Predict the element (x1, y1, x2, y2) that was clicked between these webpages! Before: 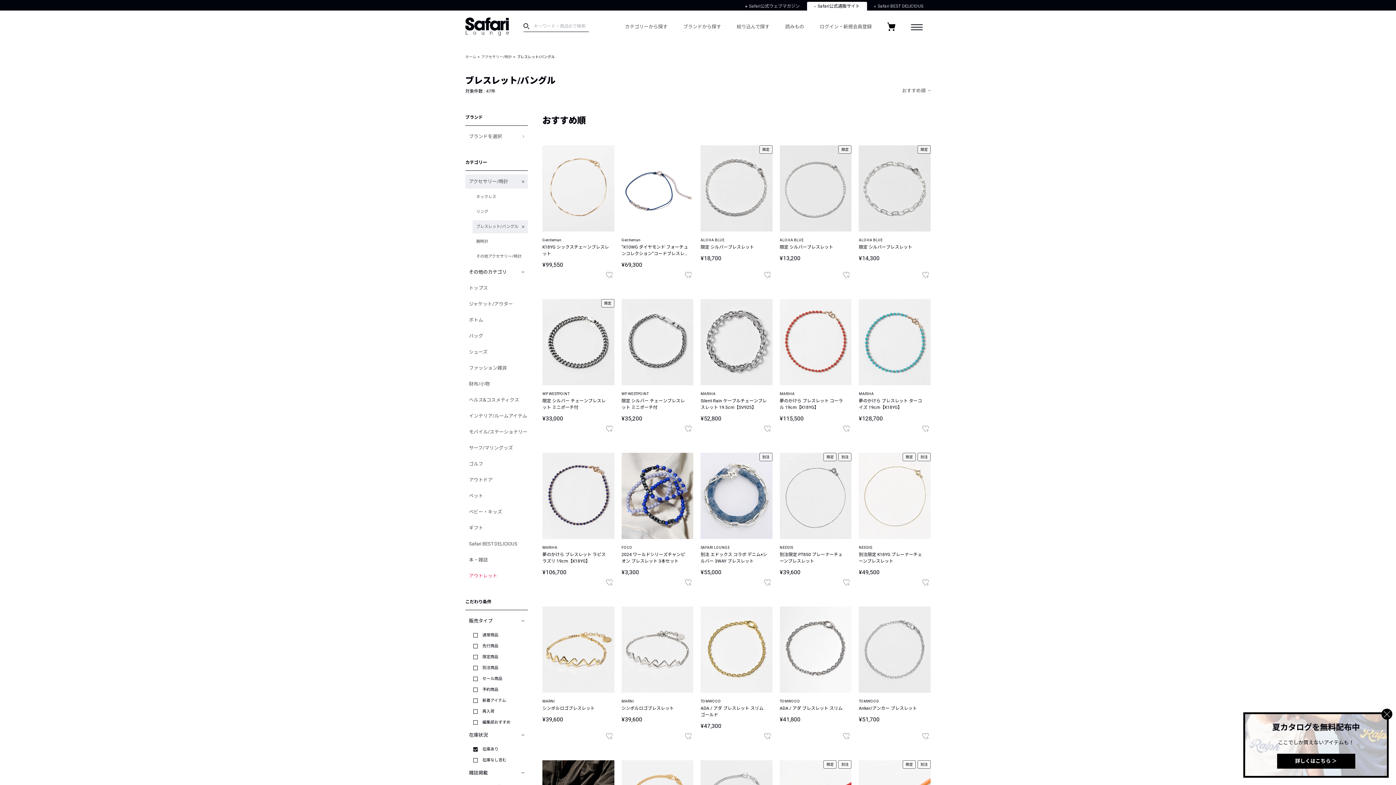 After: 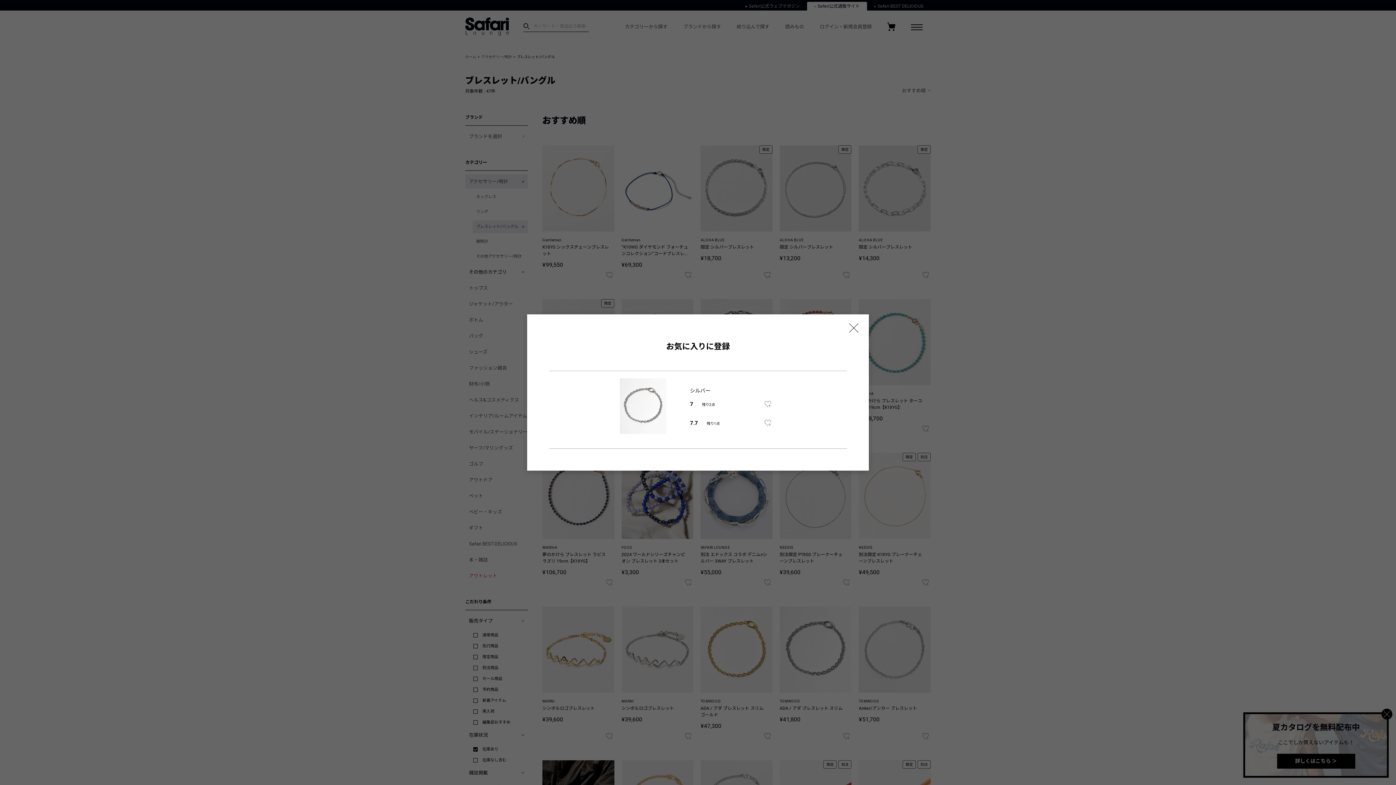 Action: bbox: (842, 732, 850, 740)